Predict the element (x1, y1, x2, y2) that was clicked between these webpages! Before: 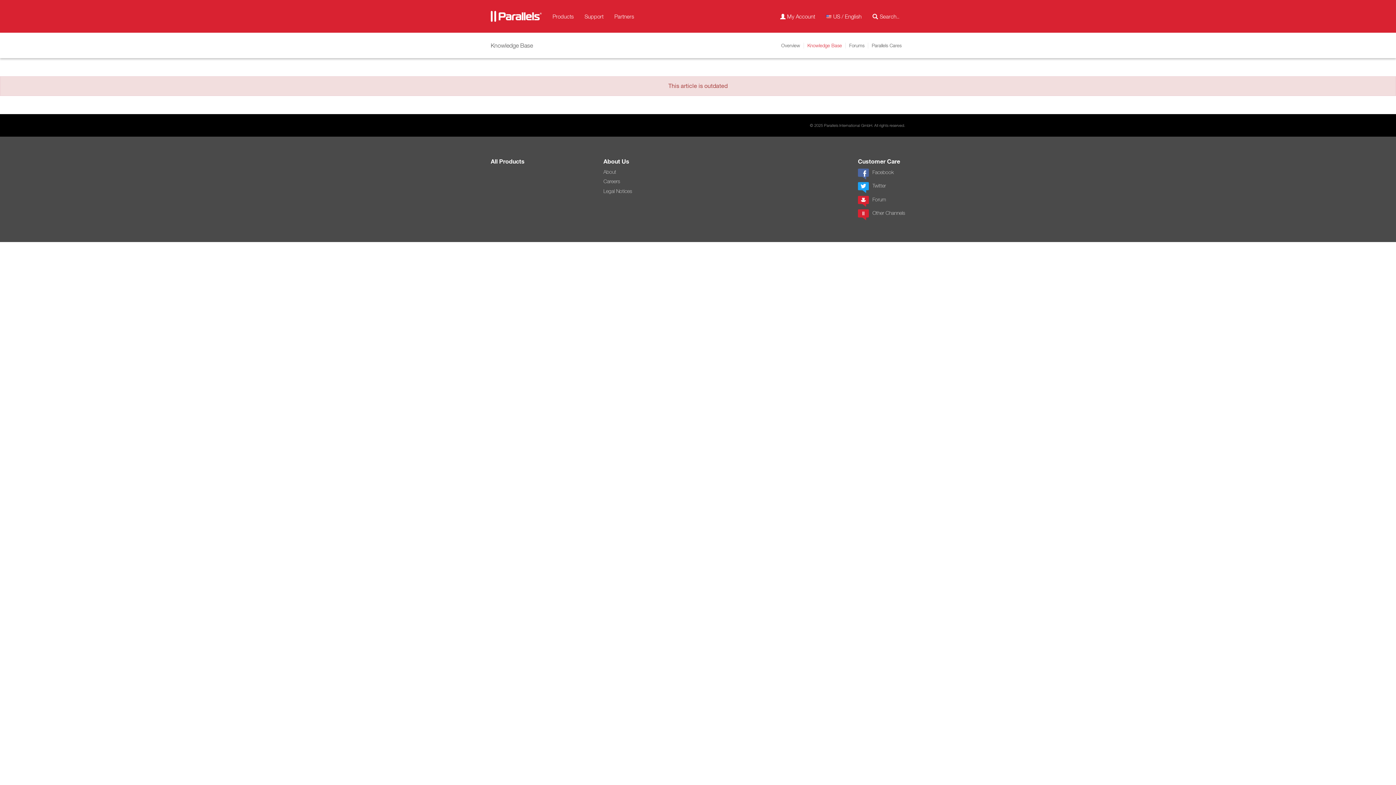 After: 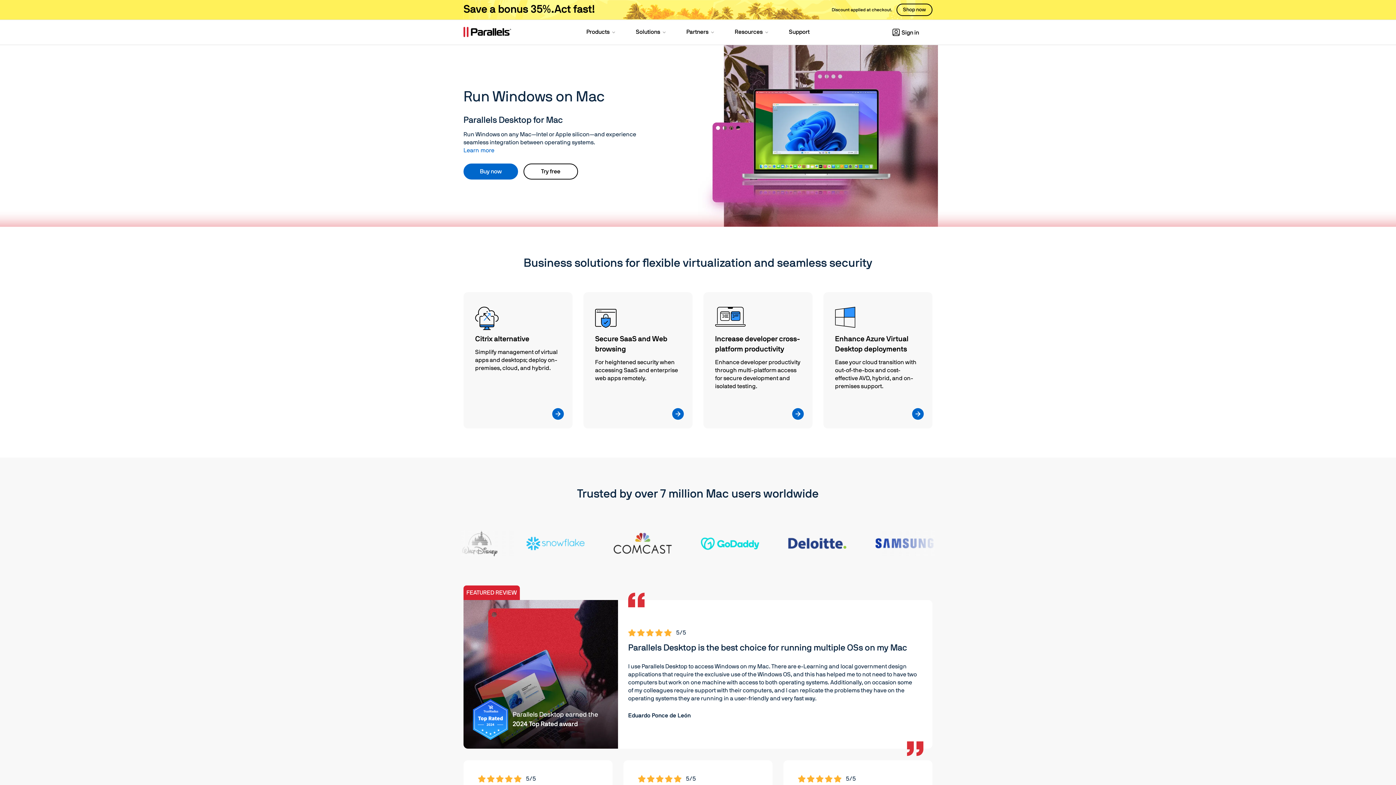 Action: bbox: (485, 7, 547, 25)